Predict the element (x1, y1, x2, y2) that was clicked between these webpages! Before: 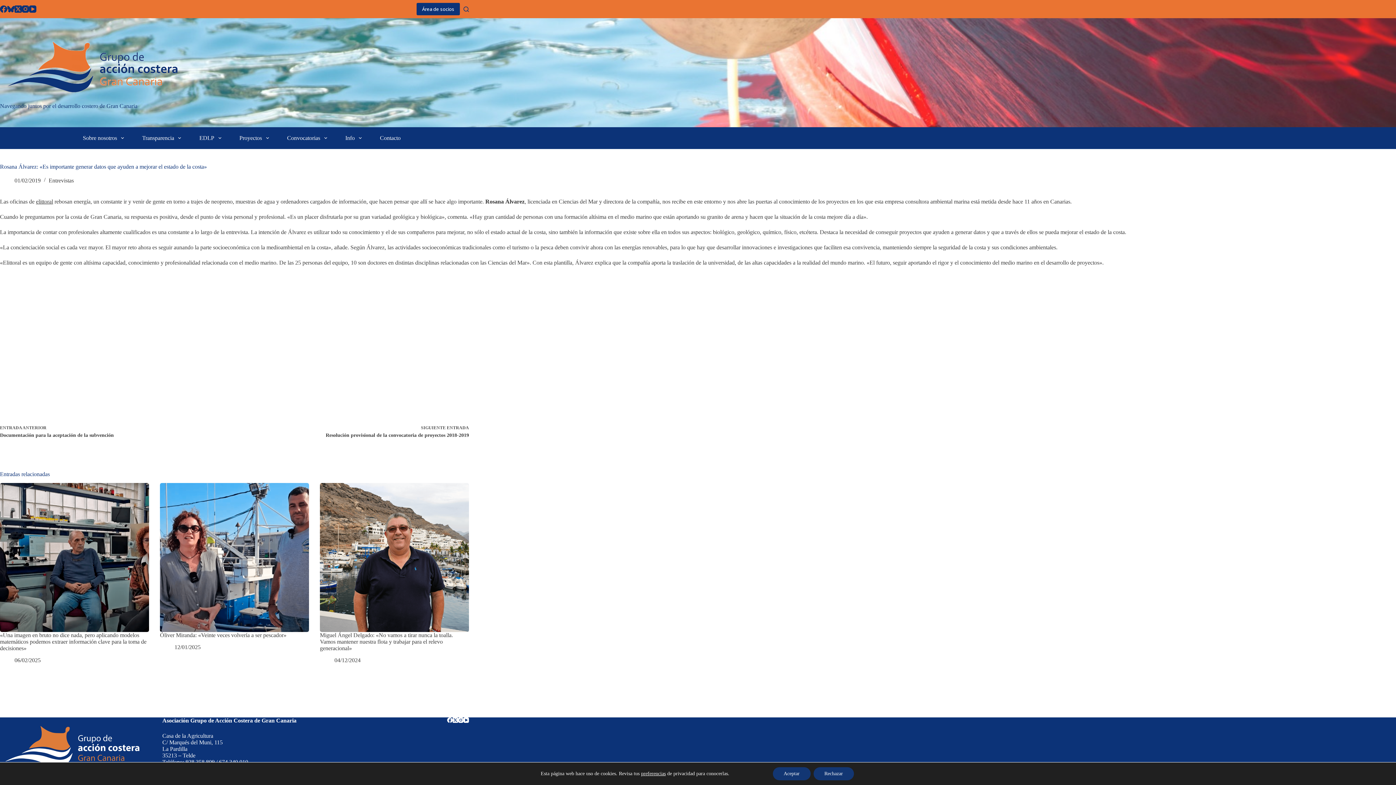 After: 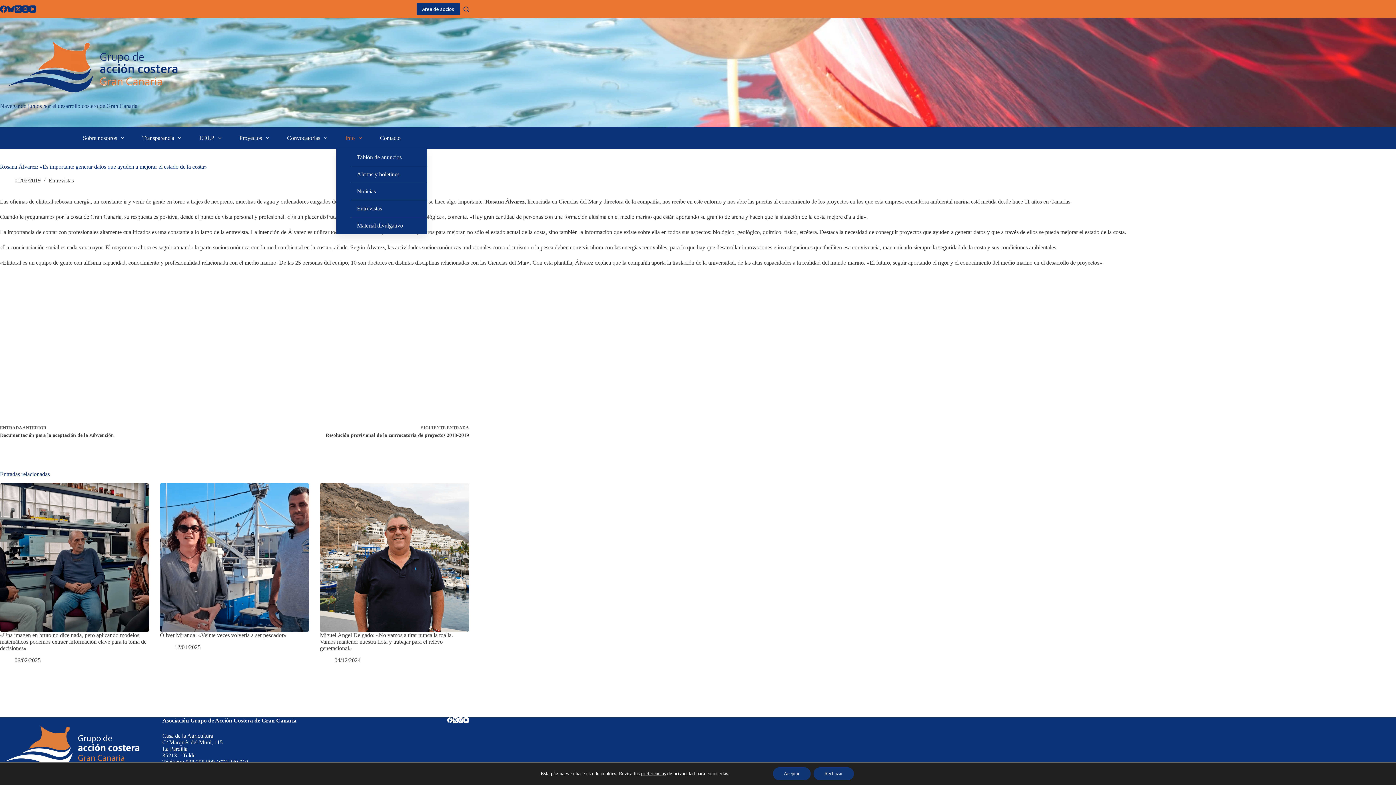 Action: bbox: (336, 127, 370, 149) label: Info